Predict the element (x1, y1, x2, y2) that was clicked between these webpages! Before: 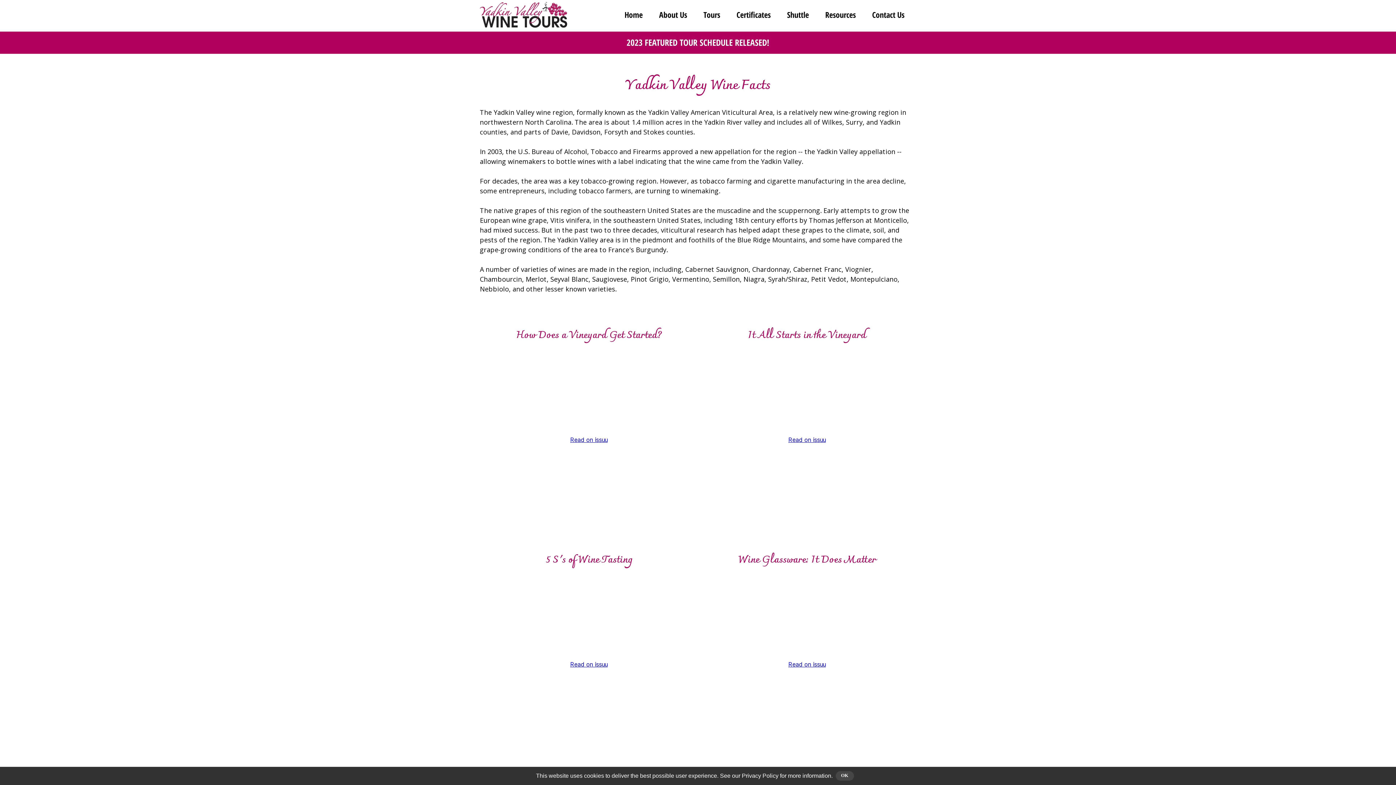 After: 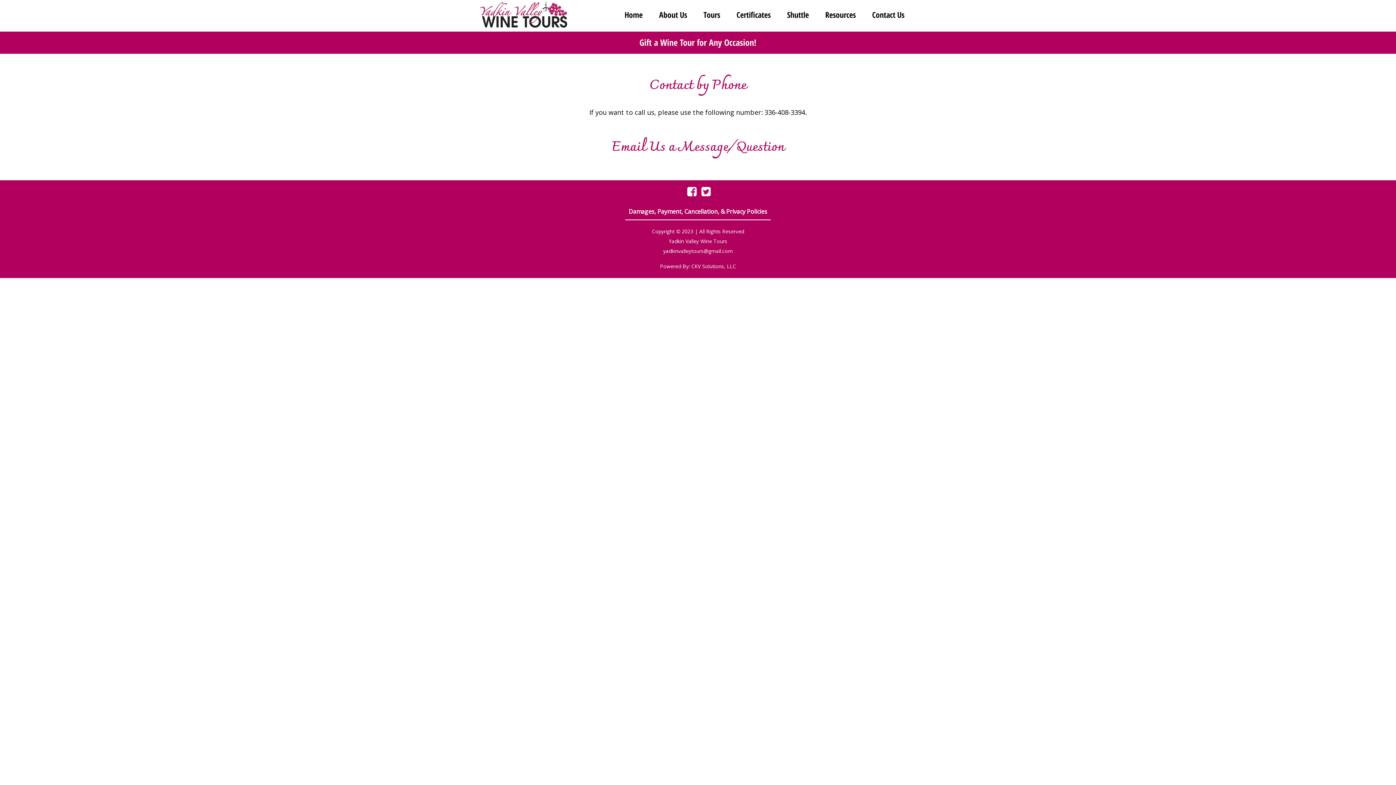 Action: bbox: (865, 2, 912, 27) label: Contact Us